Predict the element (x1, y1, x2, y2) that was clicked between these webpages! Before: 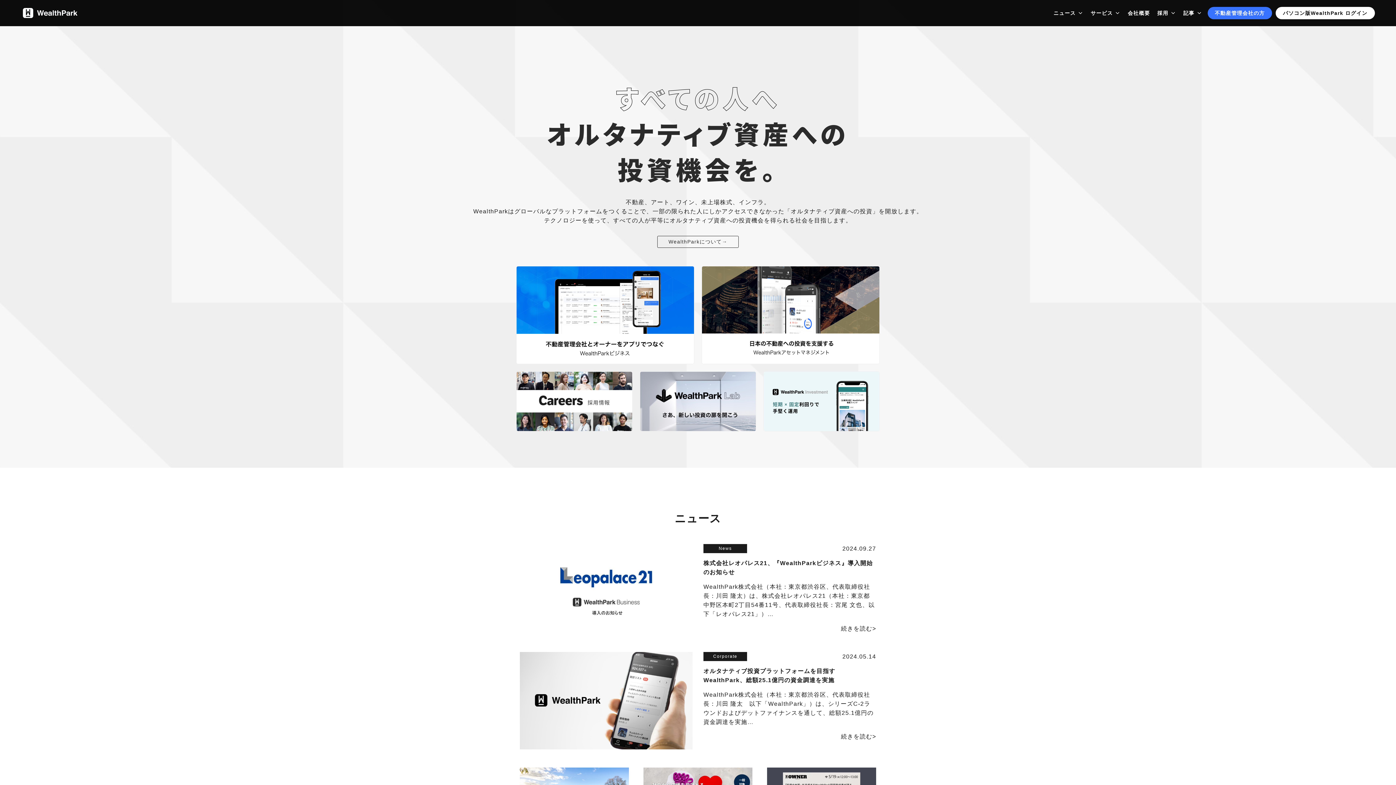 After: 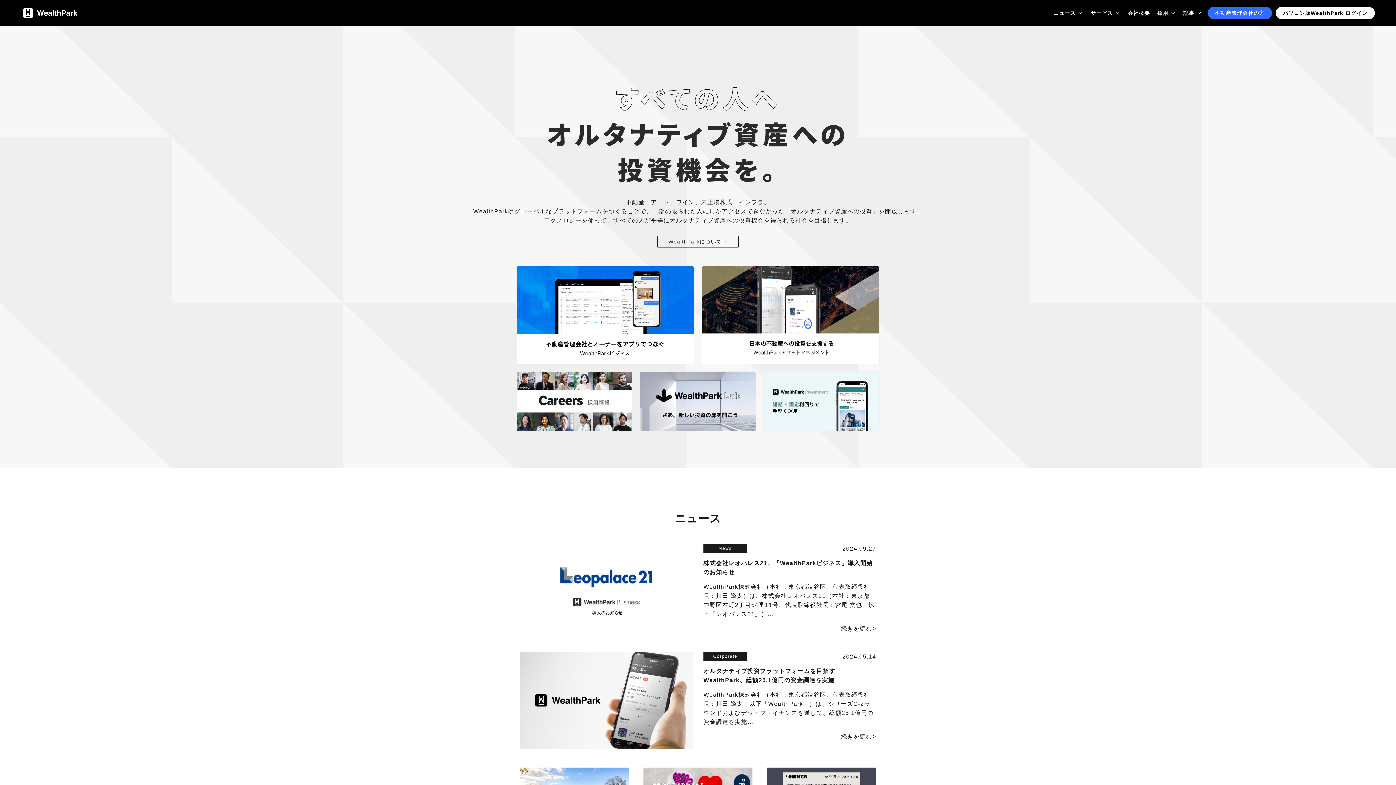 Action: label: 採用 bbox: (1153, 1, 1179, 24)